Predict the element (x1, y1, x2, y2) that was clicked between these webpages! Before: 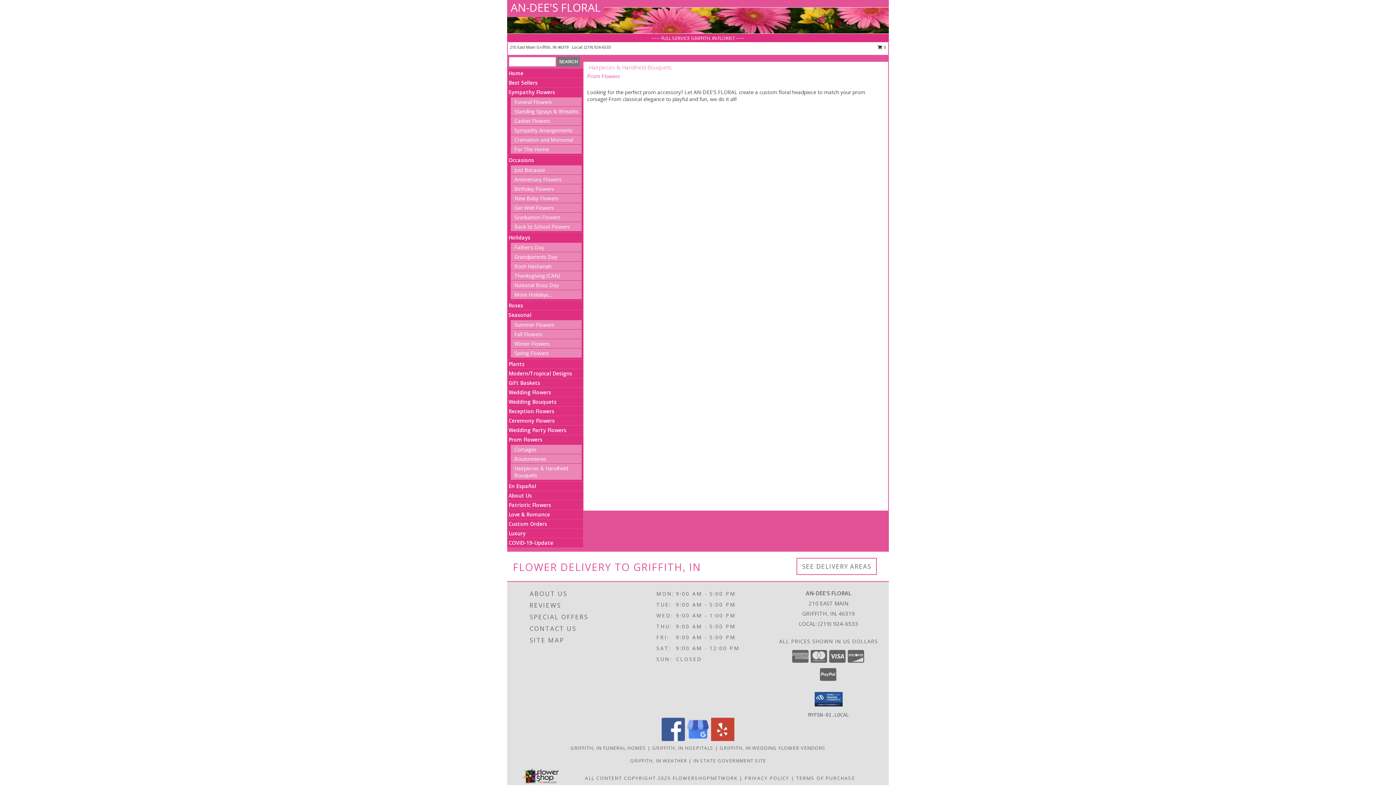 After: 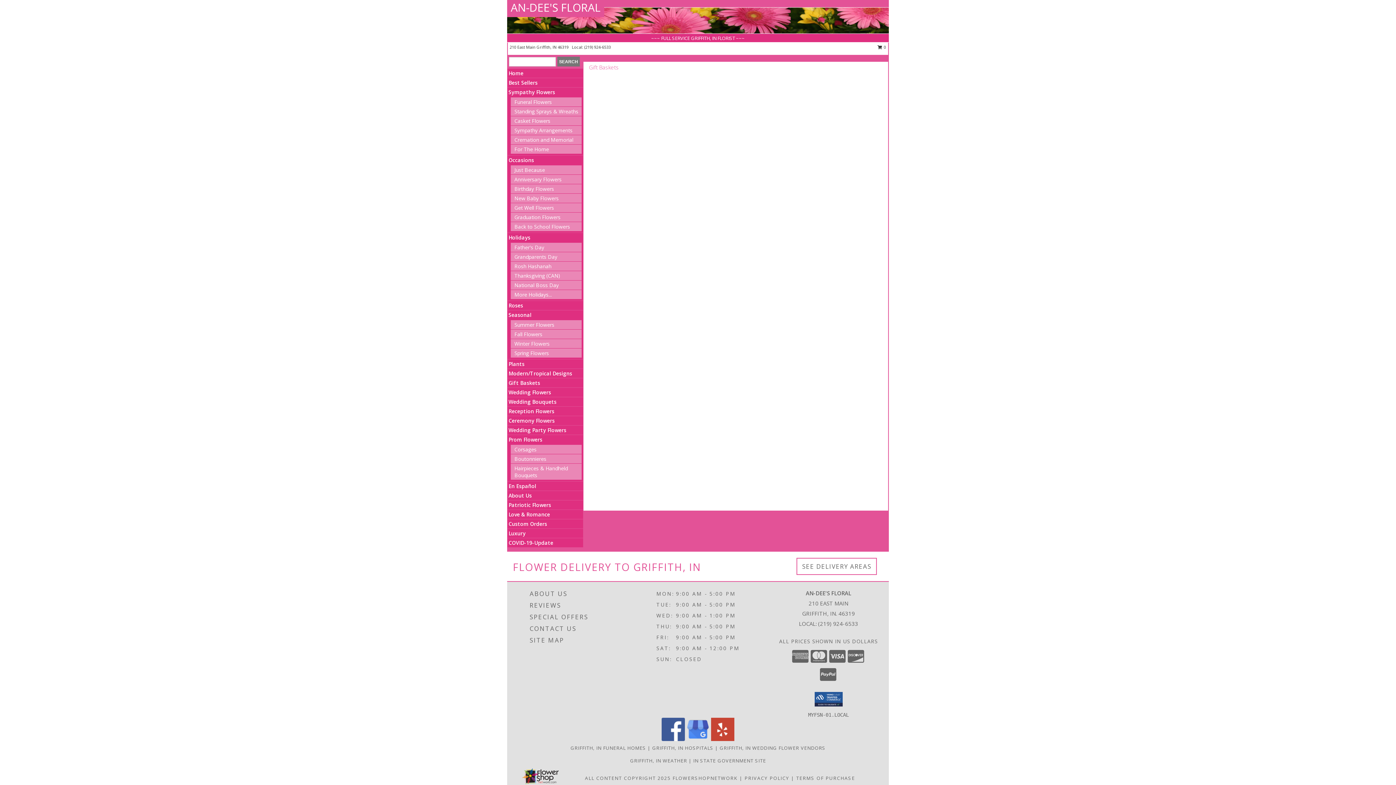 Action: bbox: (508, 379, 540, 386) label: Gift Baskets